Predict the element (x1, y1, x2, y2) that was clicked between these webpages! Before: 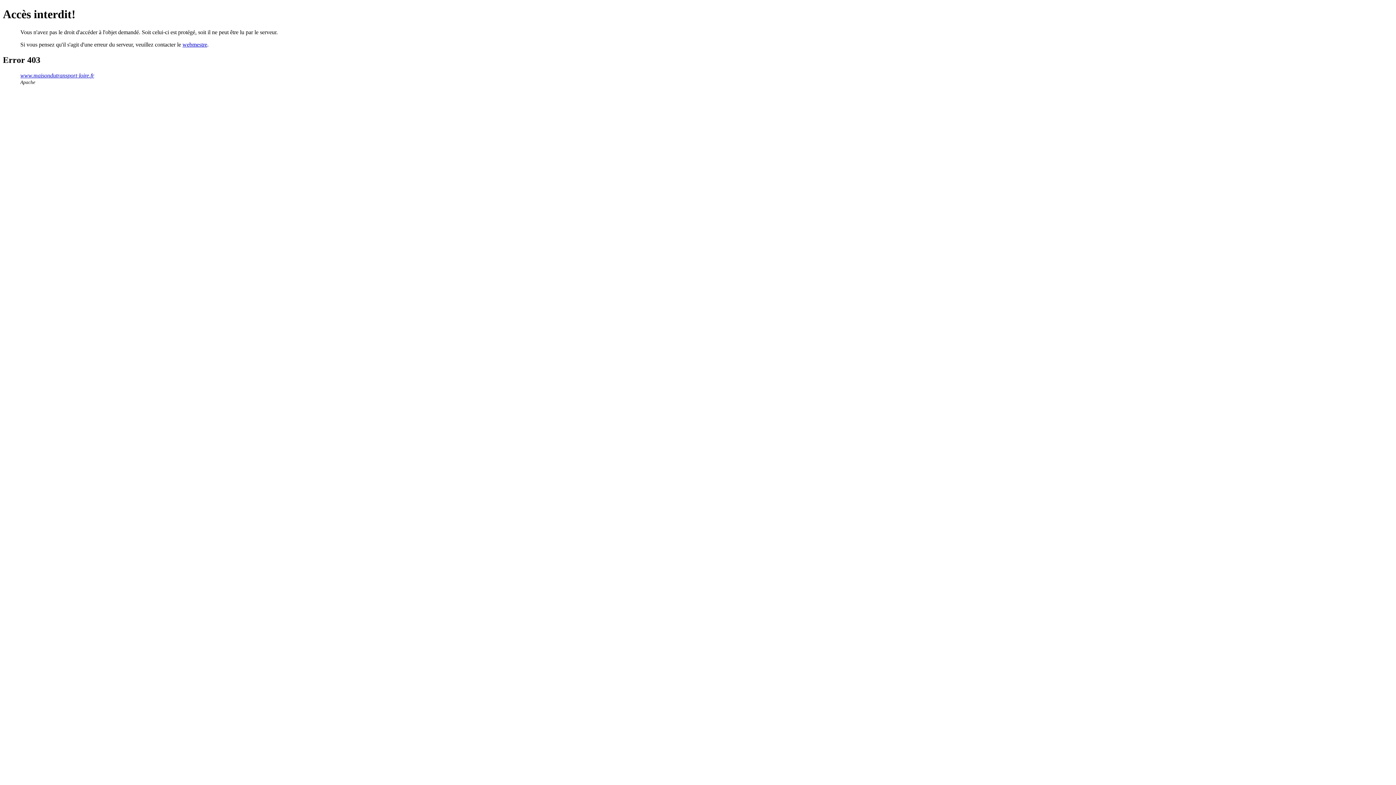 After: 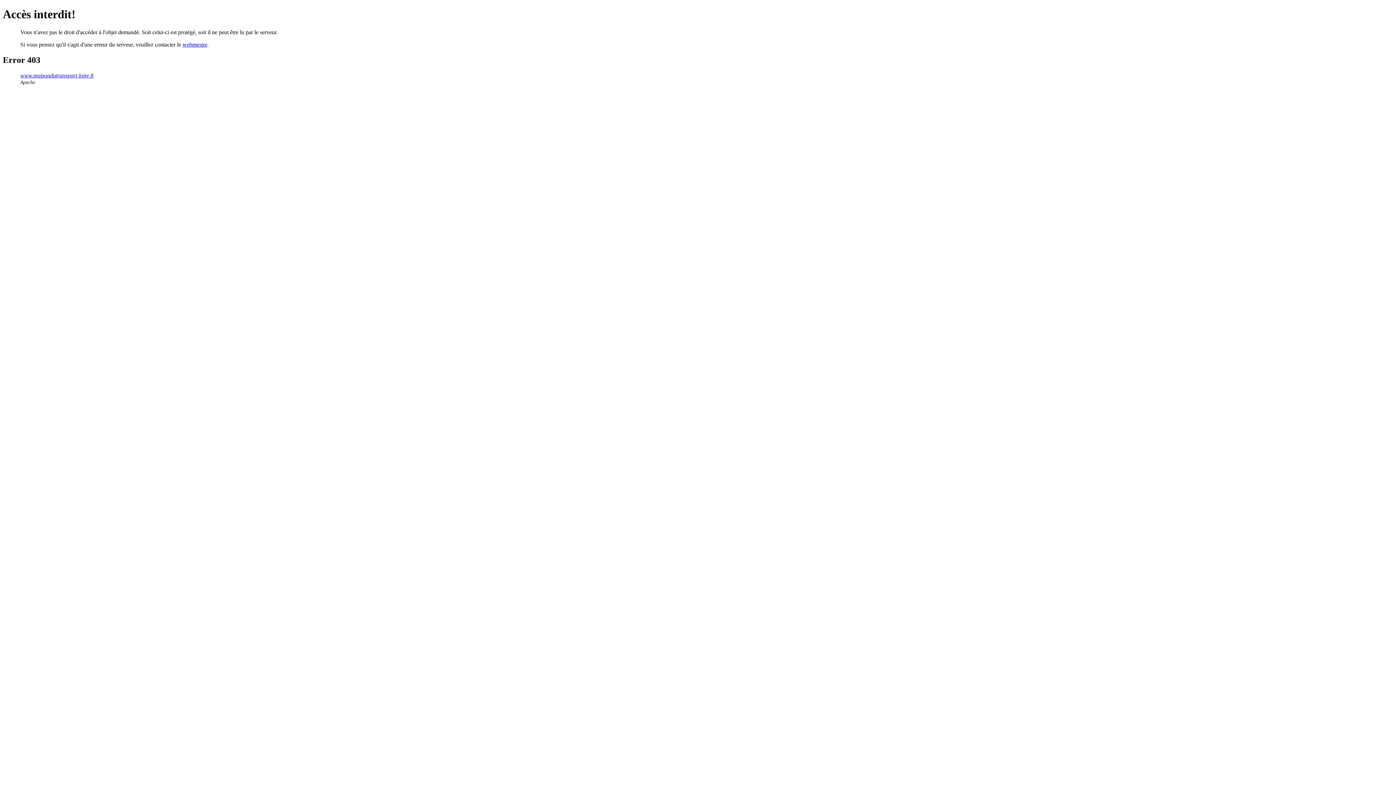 Action: label: webmestre bbox: (182, 41, 207, 47)